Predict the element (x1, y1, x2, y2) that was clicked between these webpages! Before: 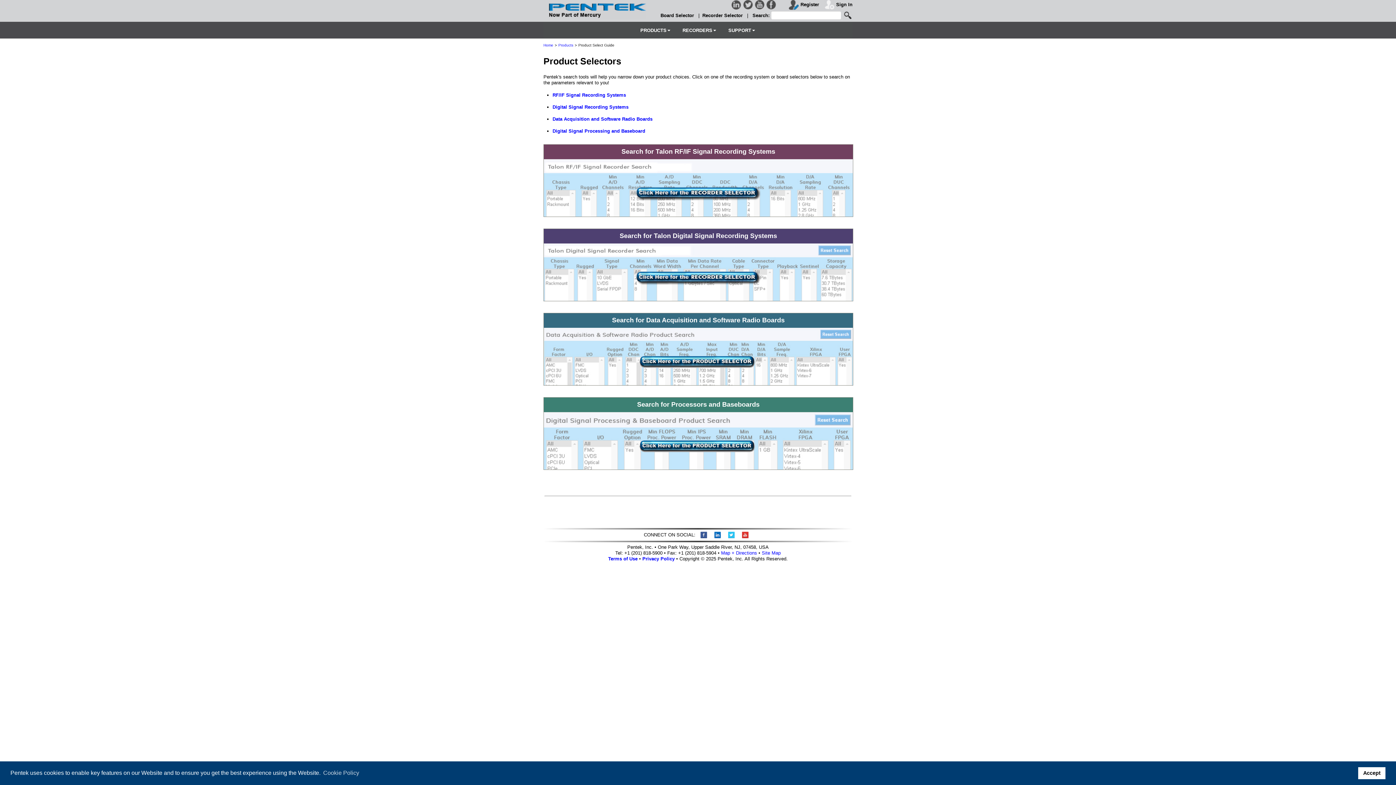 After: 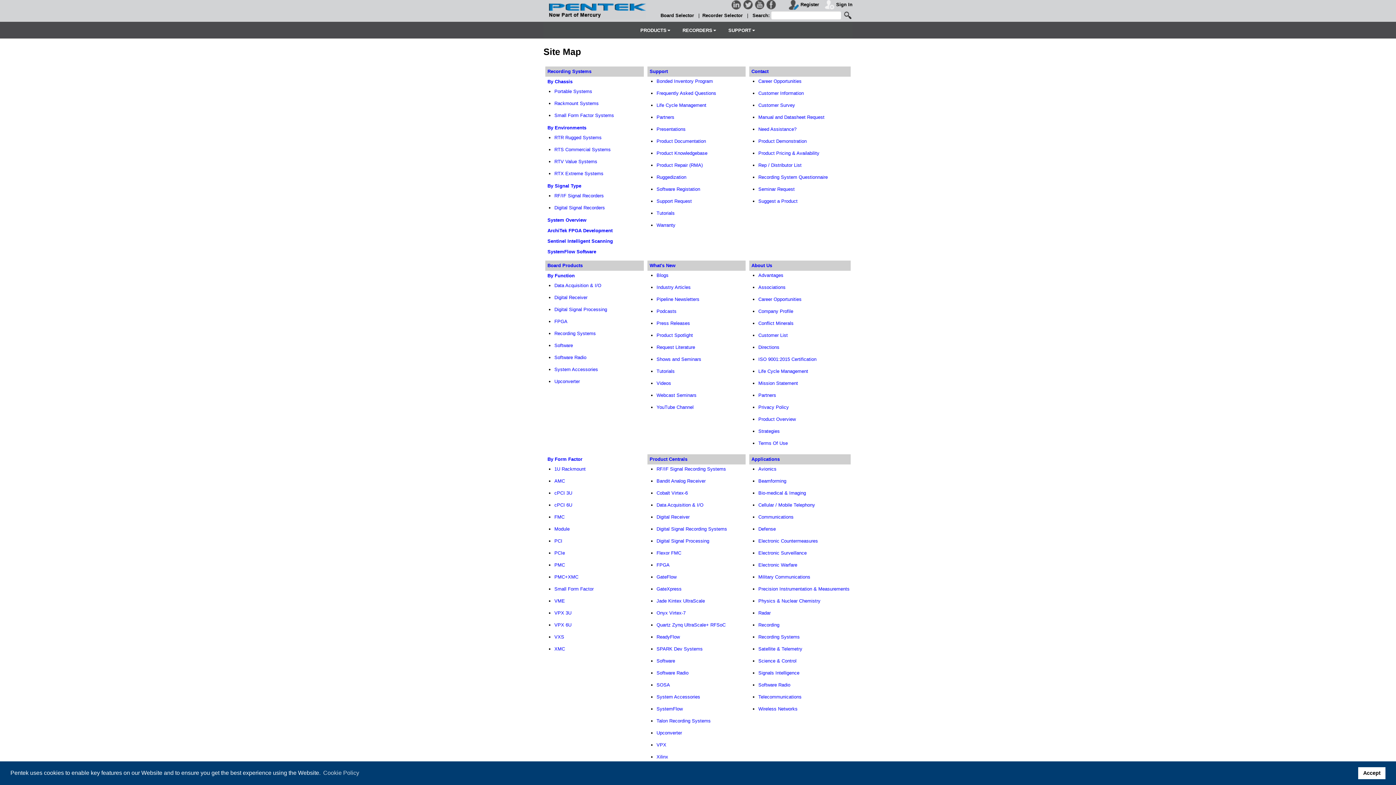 Action: label: Site Map bbox: (762, 550, 780, 556)